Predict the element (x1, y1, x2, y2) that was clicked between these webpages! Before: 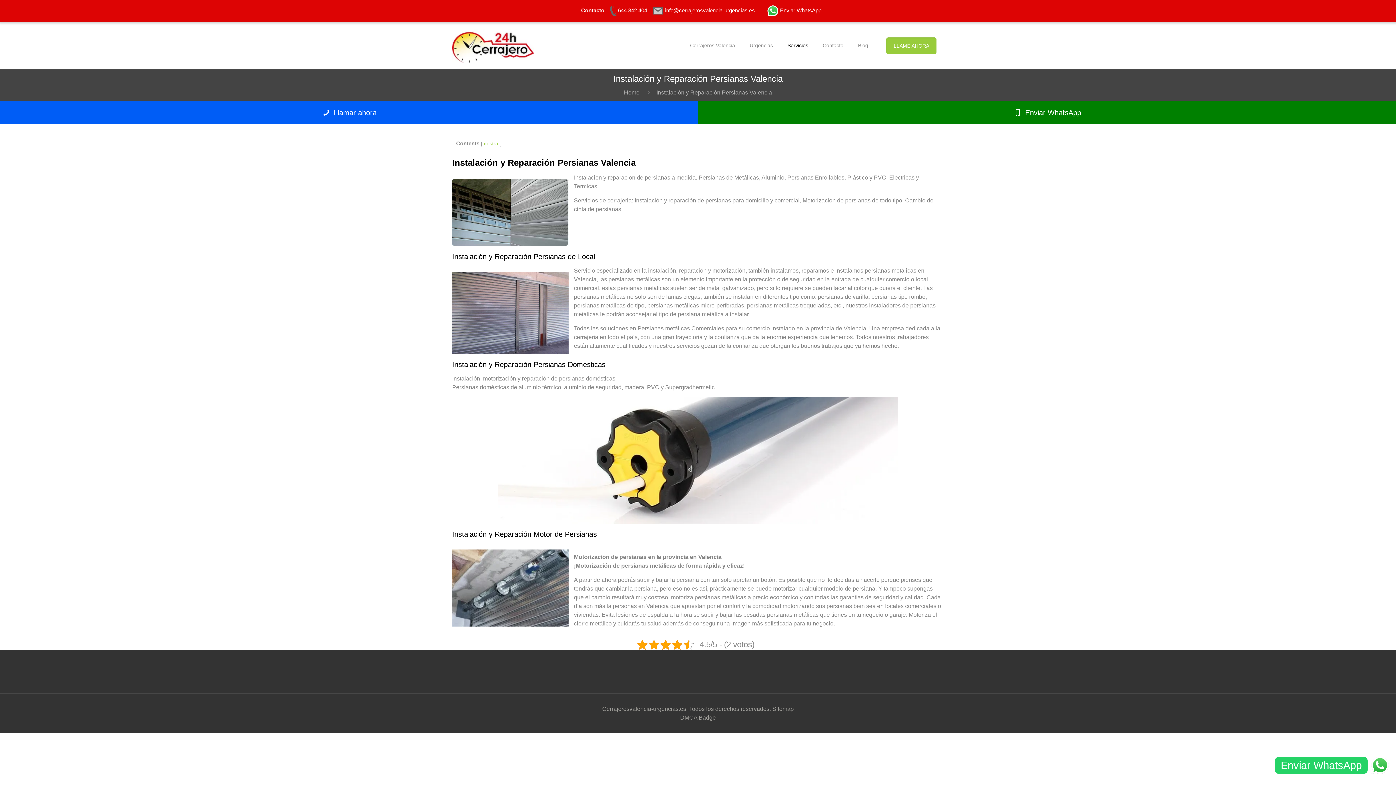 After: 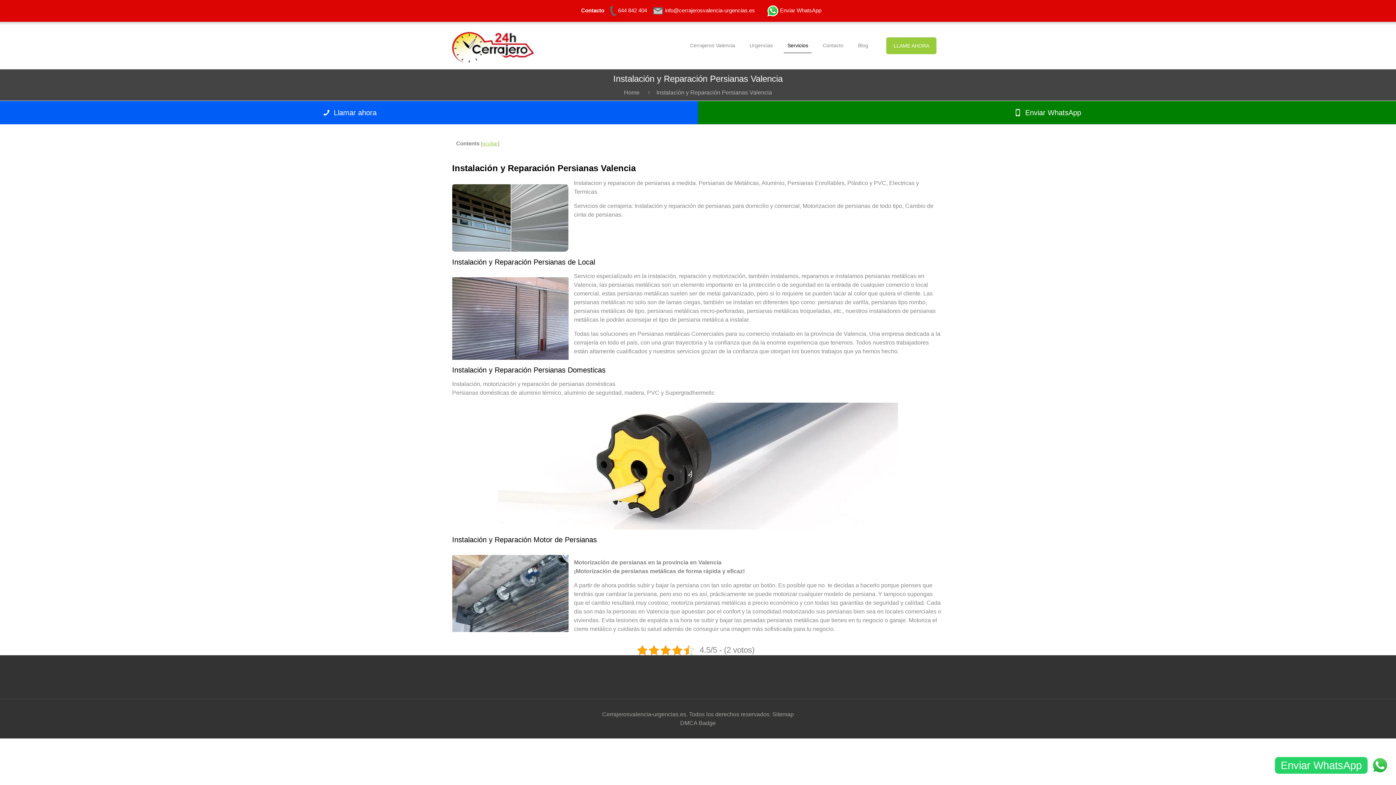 Action: bbox: (482, 141, 500, 146) label: mostrar